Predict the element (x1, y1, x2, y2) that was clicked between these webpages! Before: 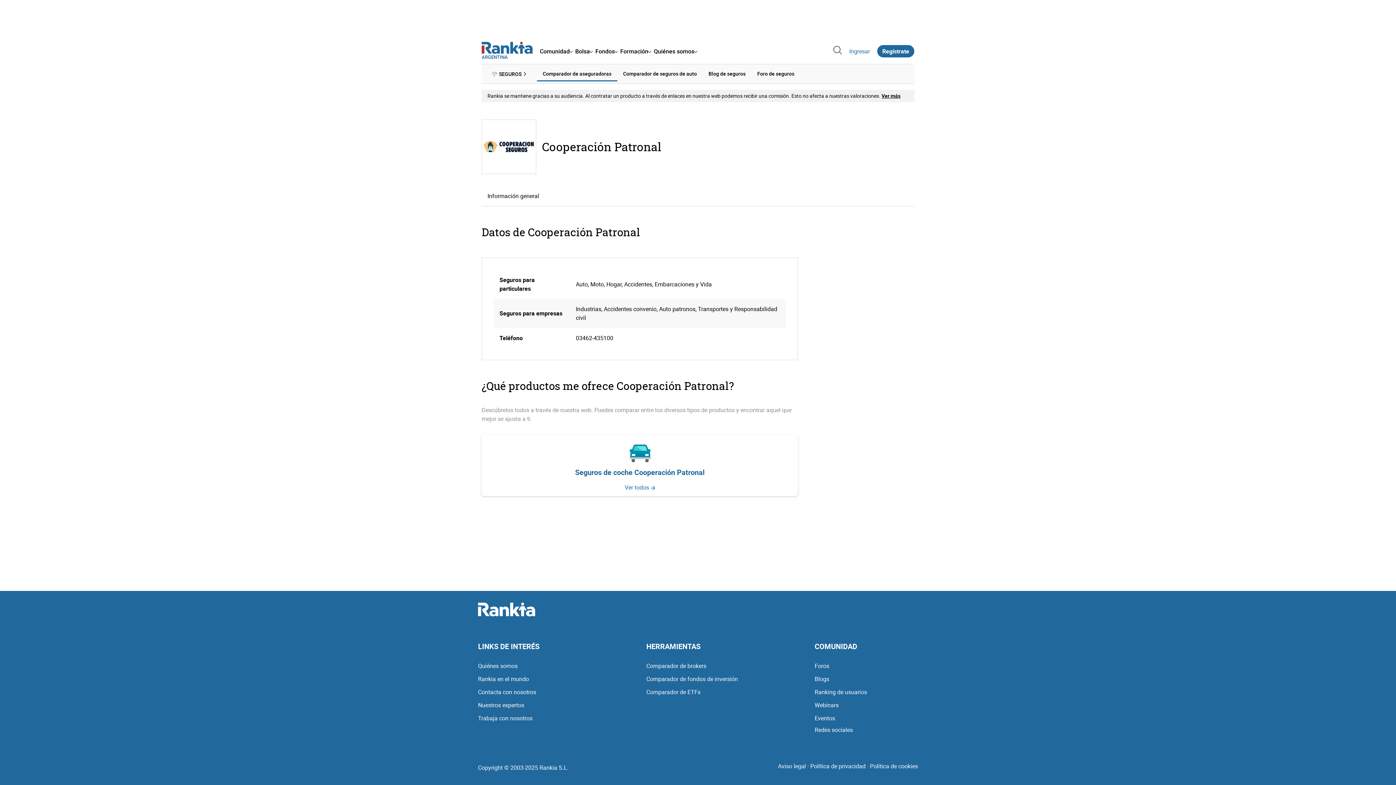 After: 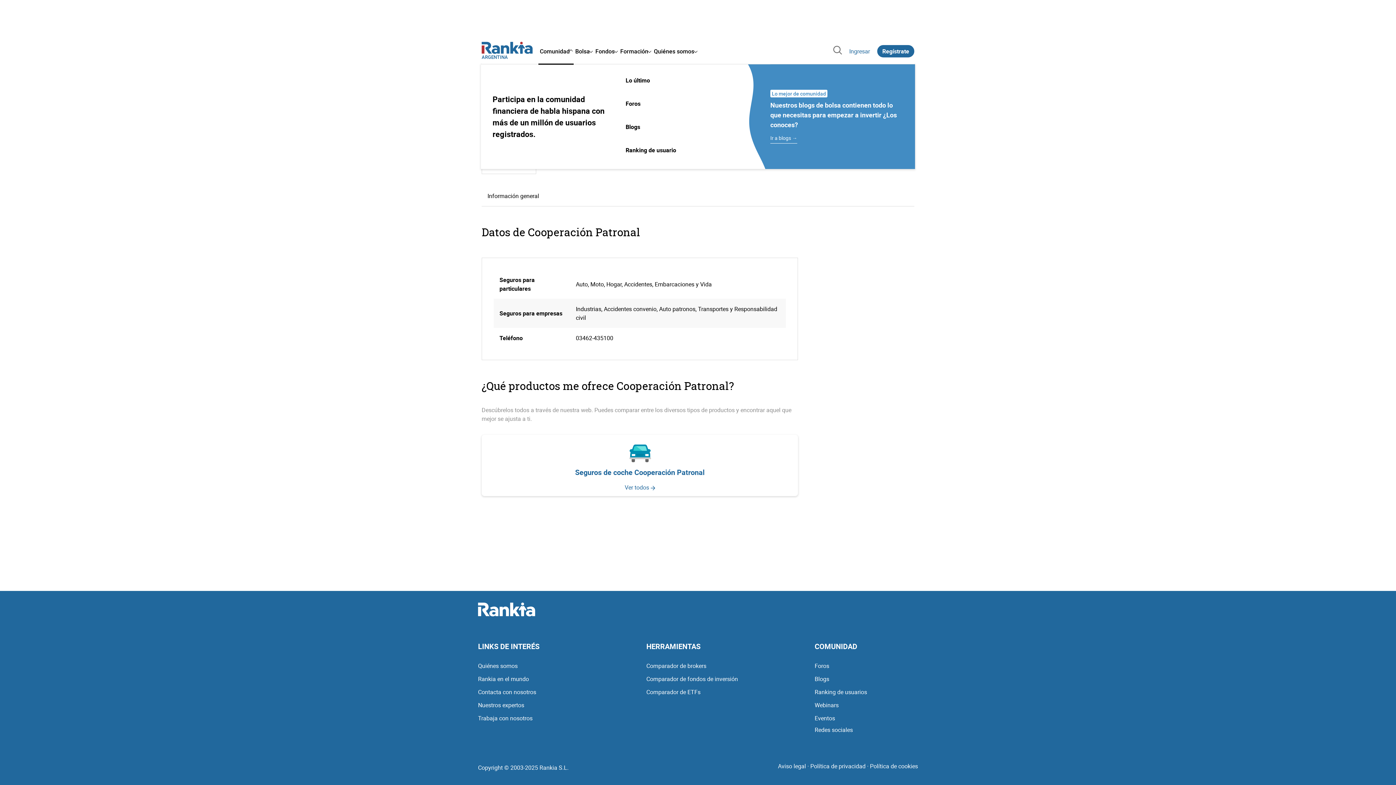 Action: label: Comunidad bbox: (538, 41, 573, 61)